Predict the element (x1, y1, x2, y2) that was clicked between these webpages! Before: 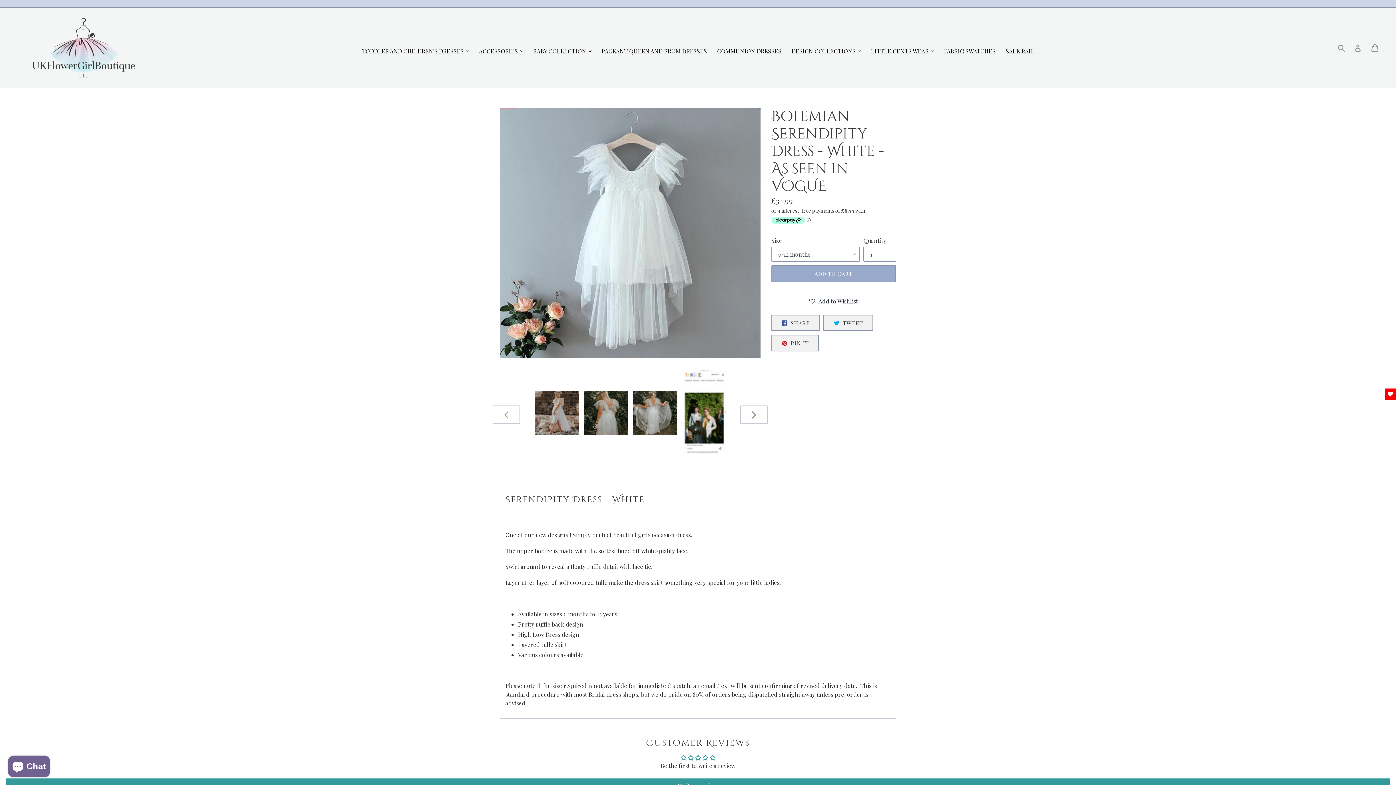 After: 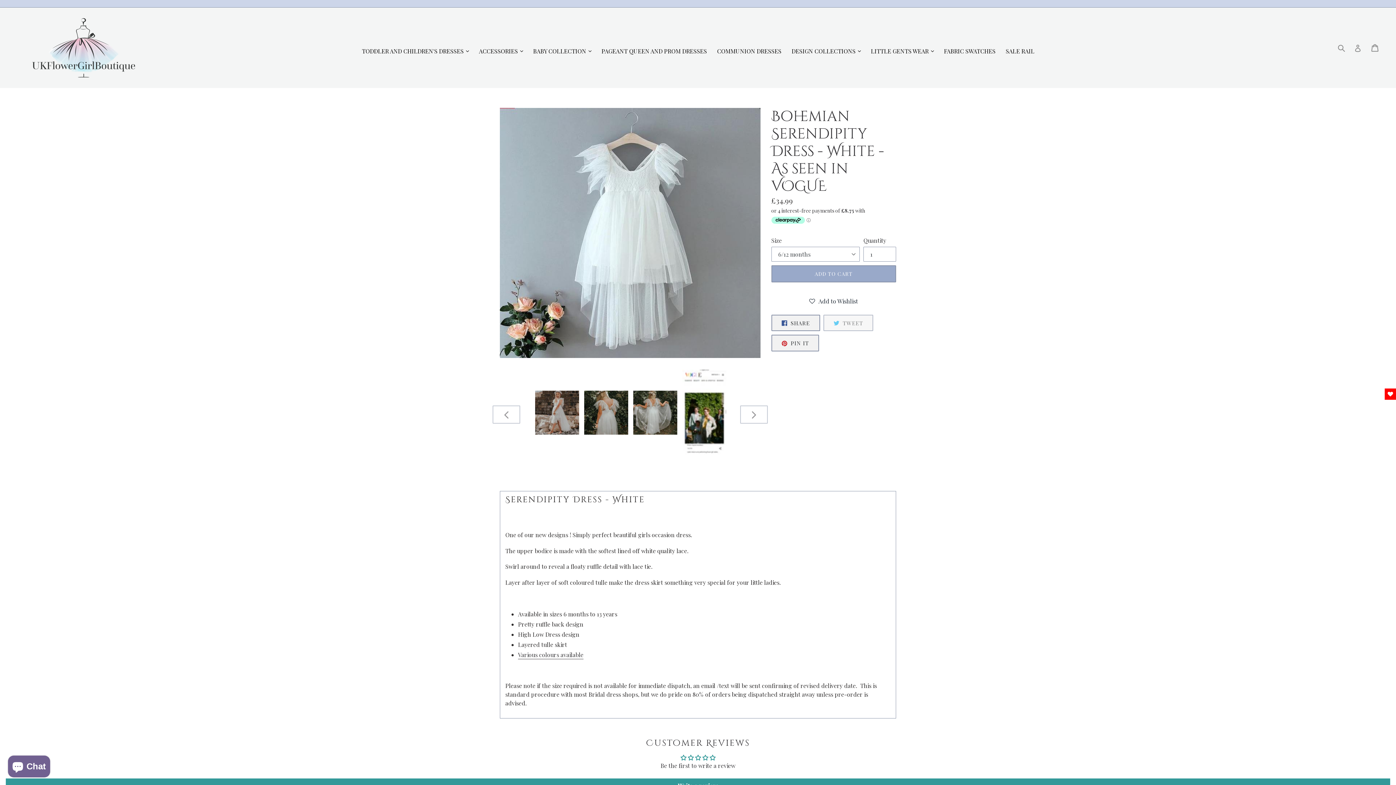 Action: bbox: (823, 315, 873, 331) label:  TWEET
TWEET ON TWITTER